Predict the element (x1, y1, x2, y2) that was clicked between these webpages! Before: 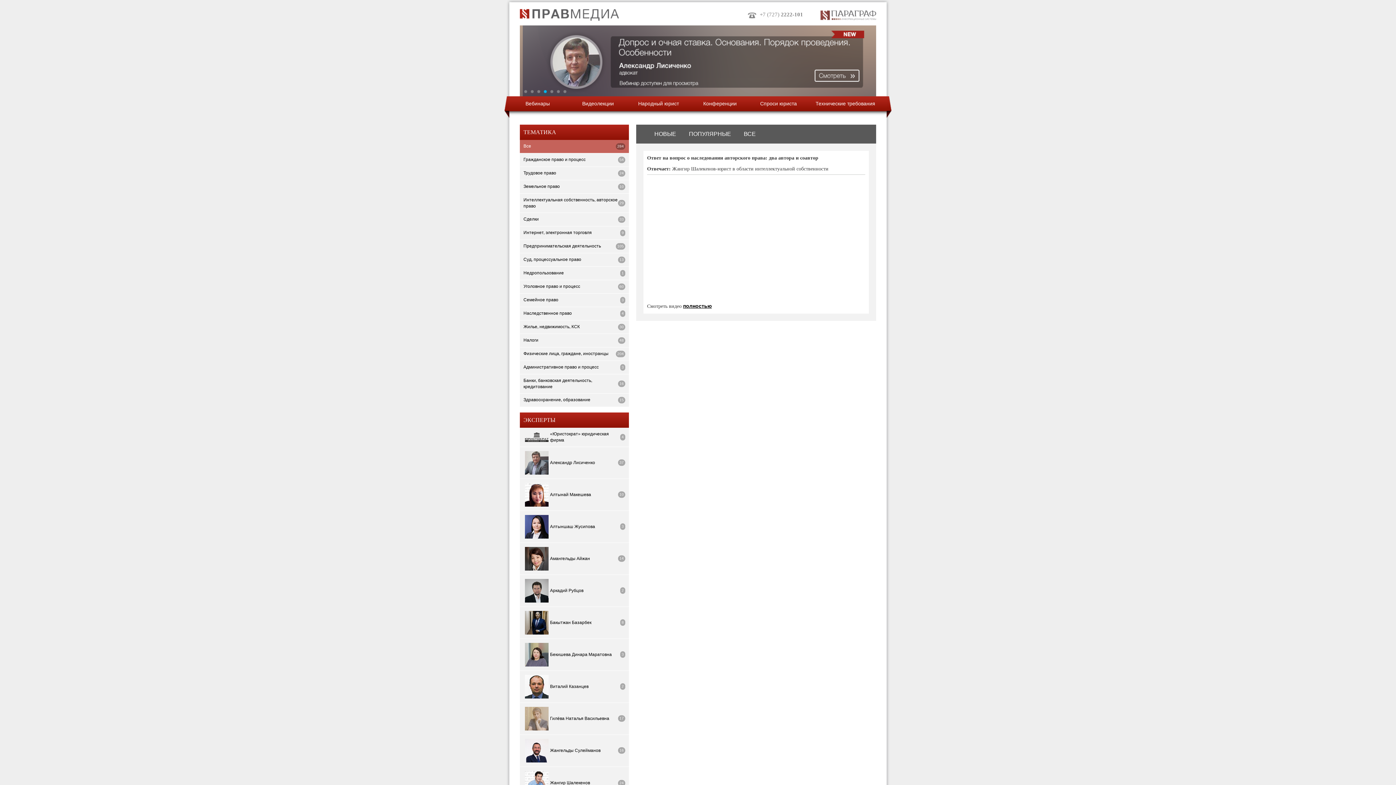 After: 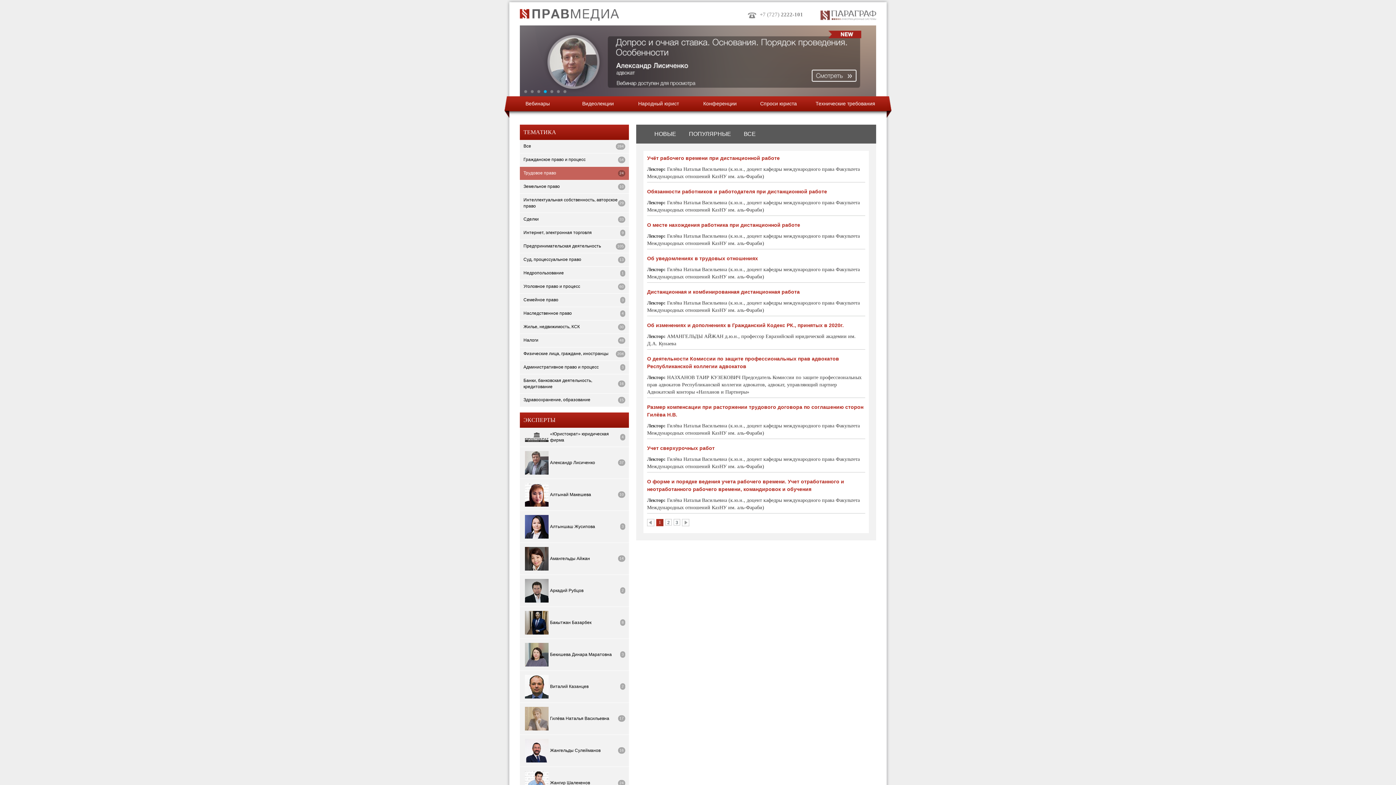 Action: label: Трудовое право	
24 bbox: (520, 166, 629, 180)